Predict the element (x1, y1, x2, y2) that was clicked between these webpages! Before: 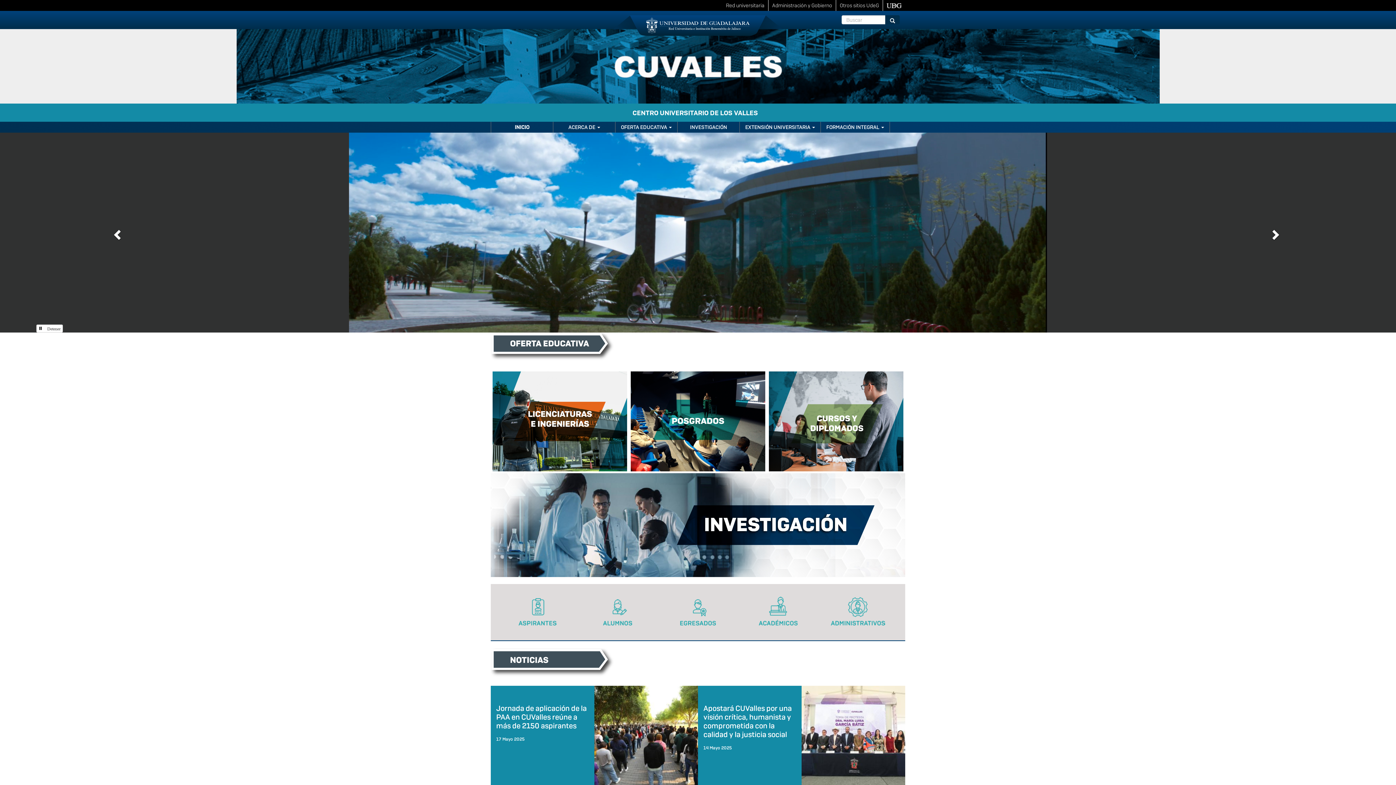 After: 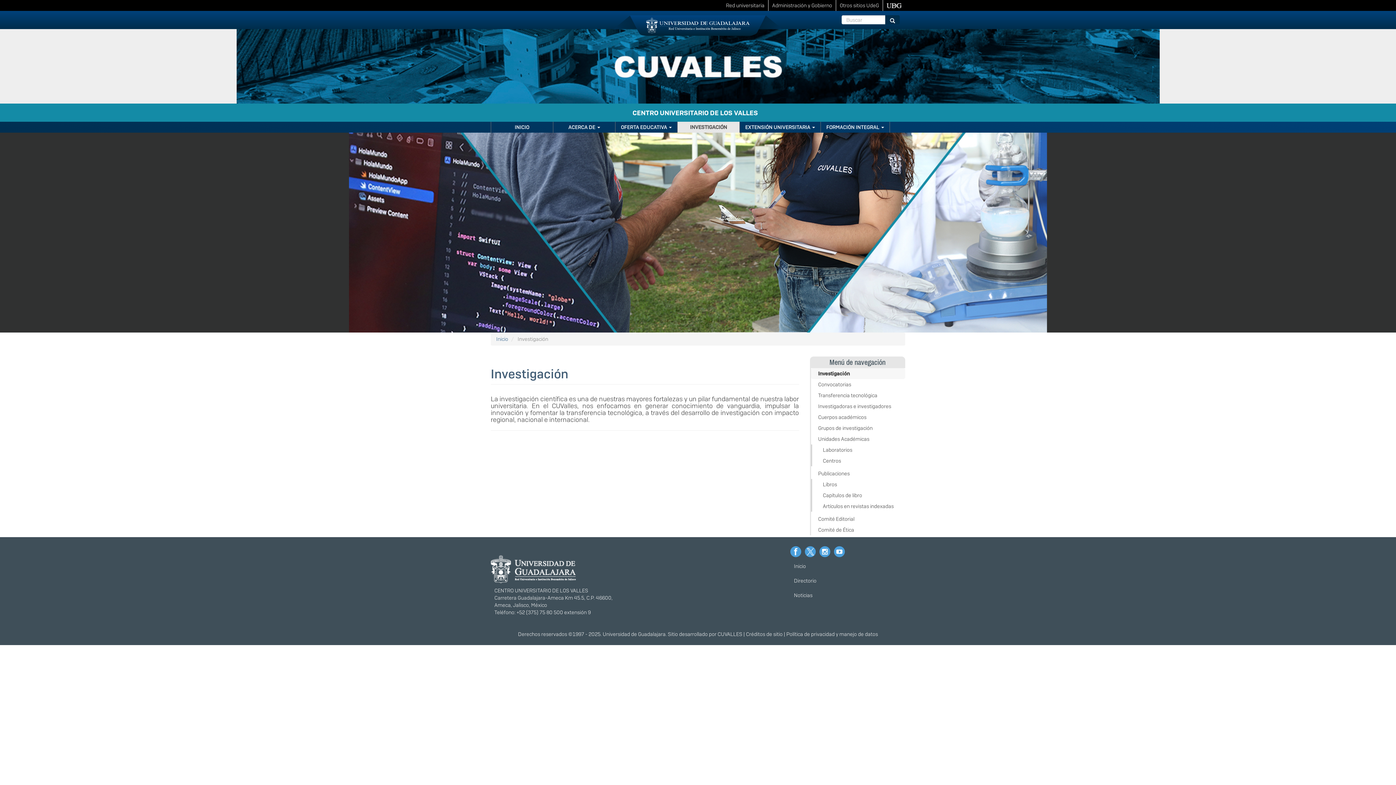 Action: label: INVESTIGACIÓN bbox: (677, 121, 739, 132)